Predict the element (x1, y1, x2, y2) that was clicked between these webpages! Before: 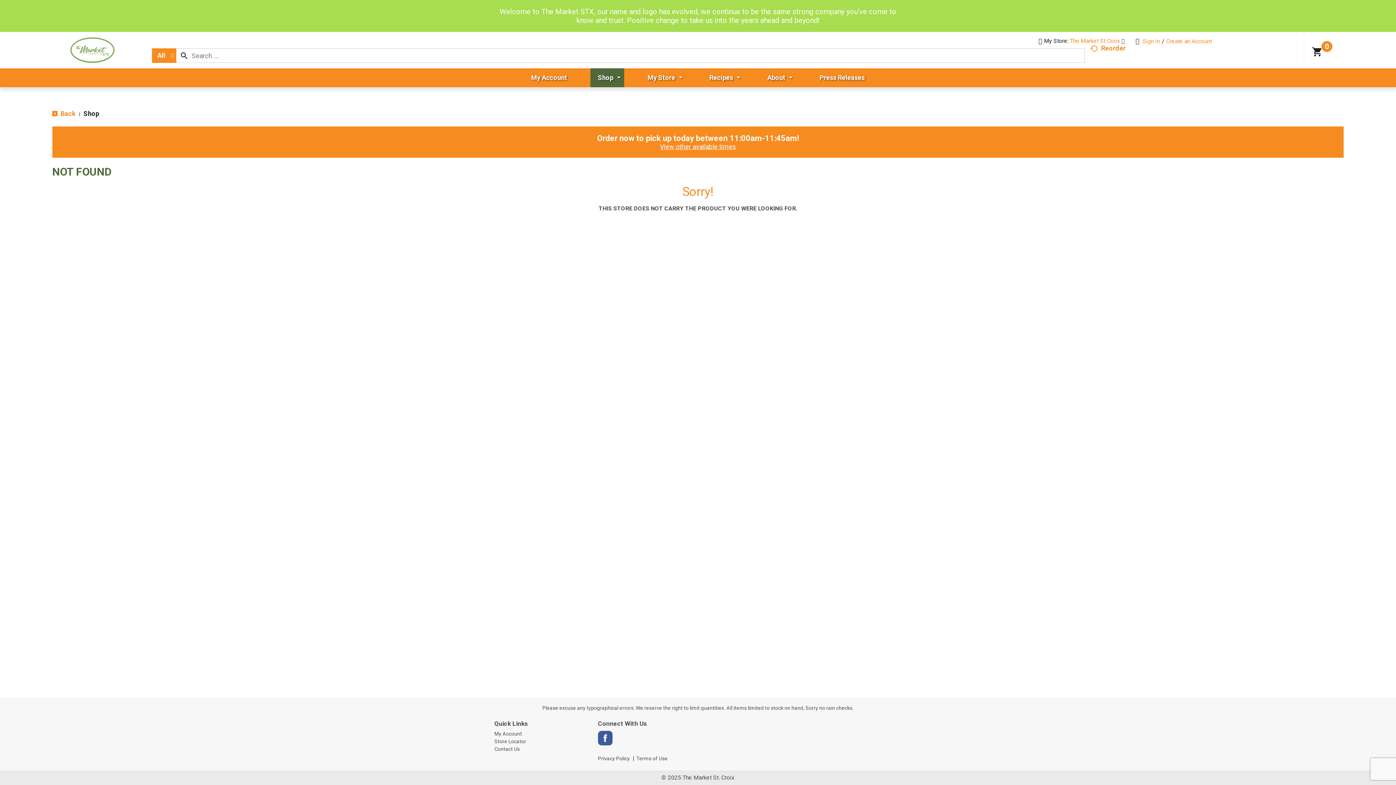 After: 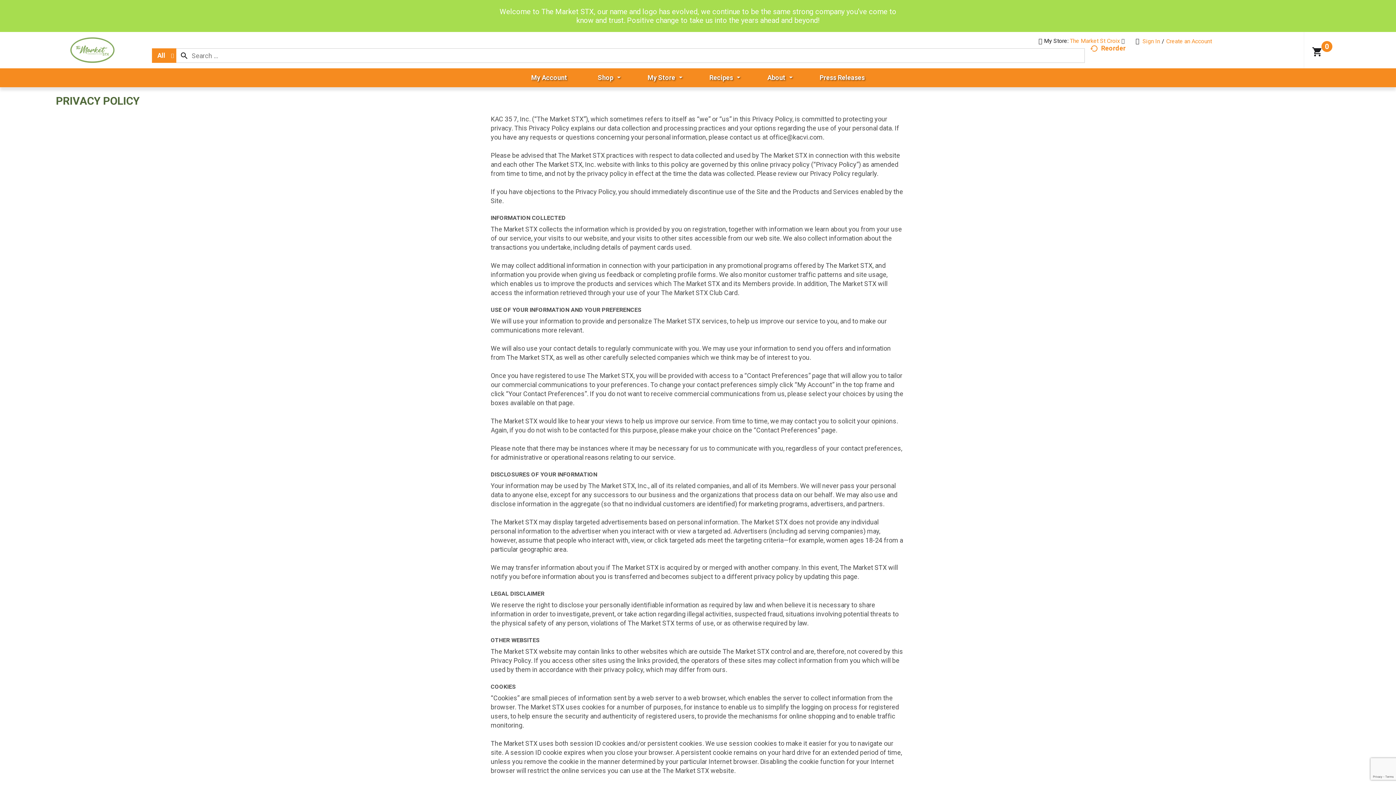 Action: bbox: (598, 756, 629, 761) label: Privacy Policy